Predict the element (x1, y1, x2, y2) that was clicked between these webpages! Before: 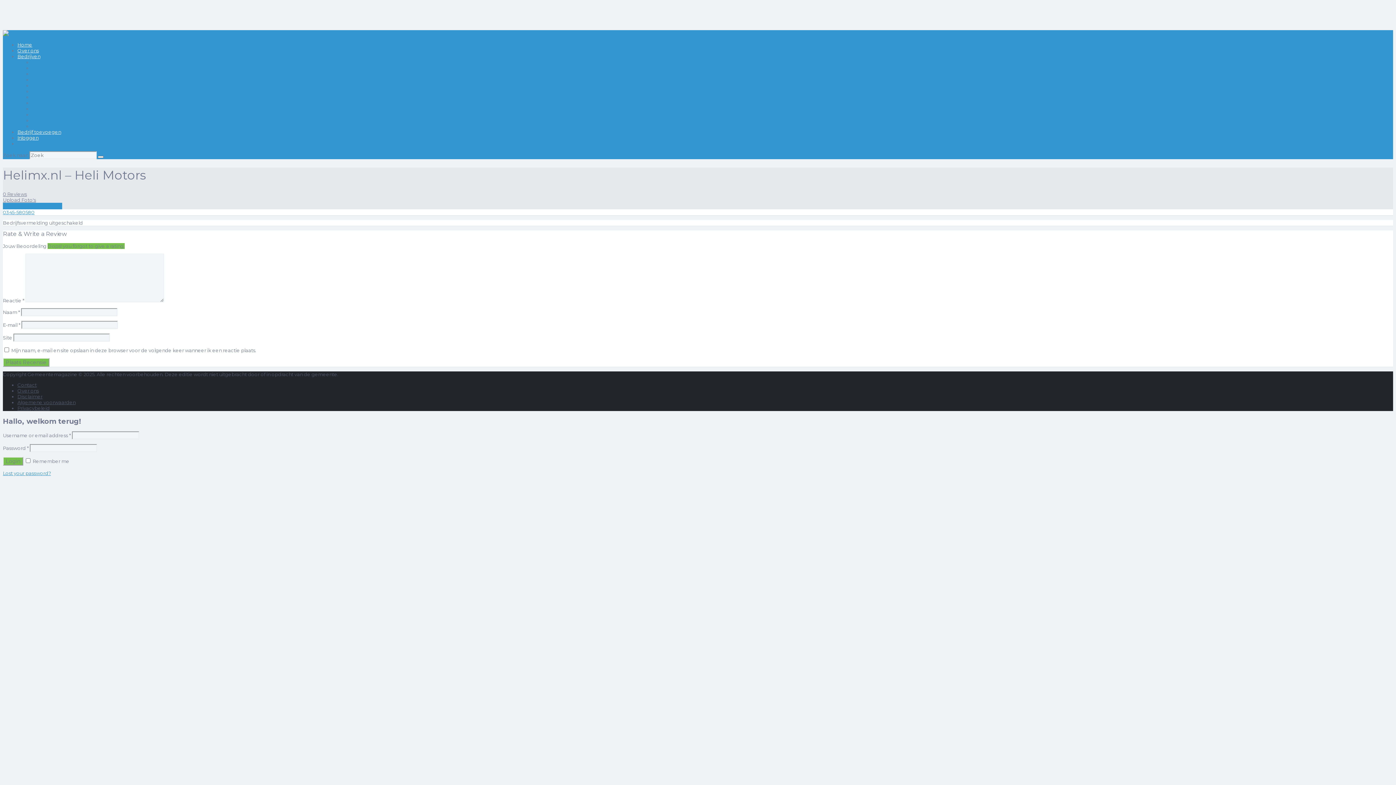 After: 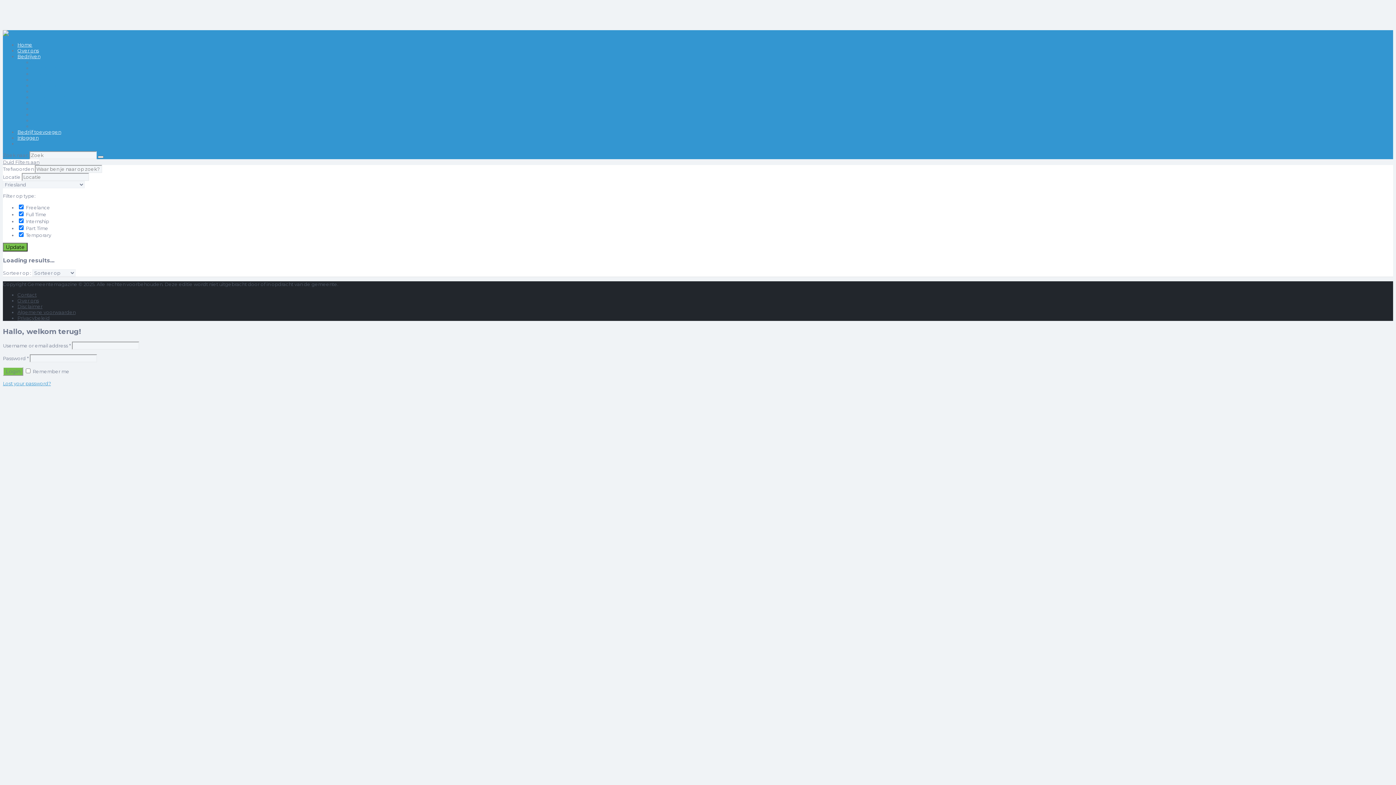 Action: bbox: (32, 76, 53, 82) label: Friesland